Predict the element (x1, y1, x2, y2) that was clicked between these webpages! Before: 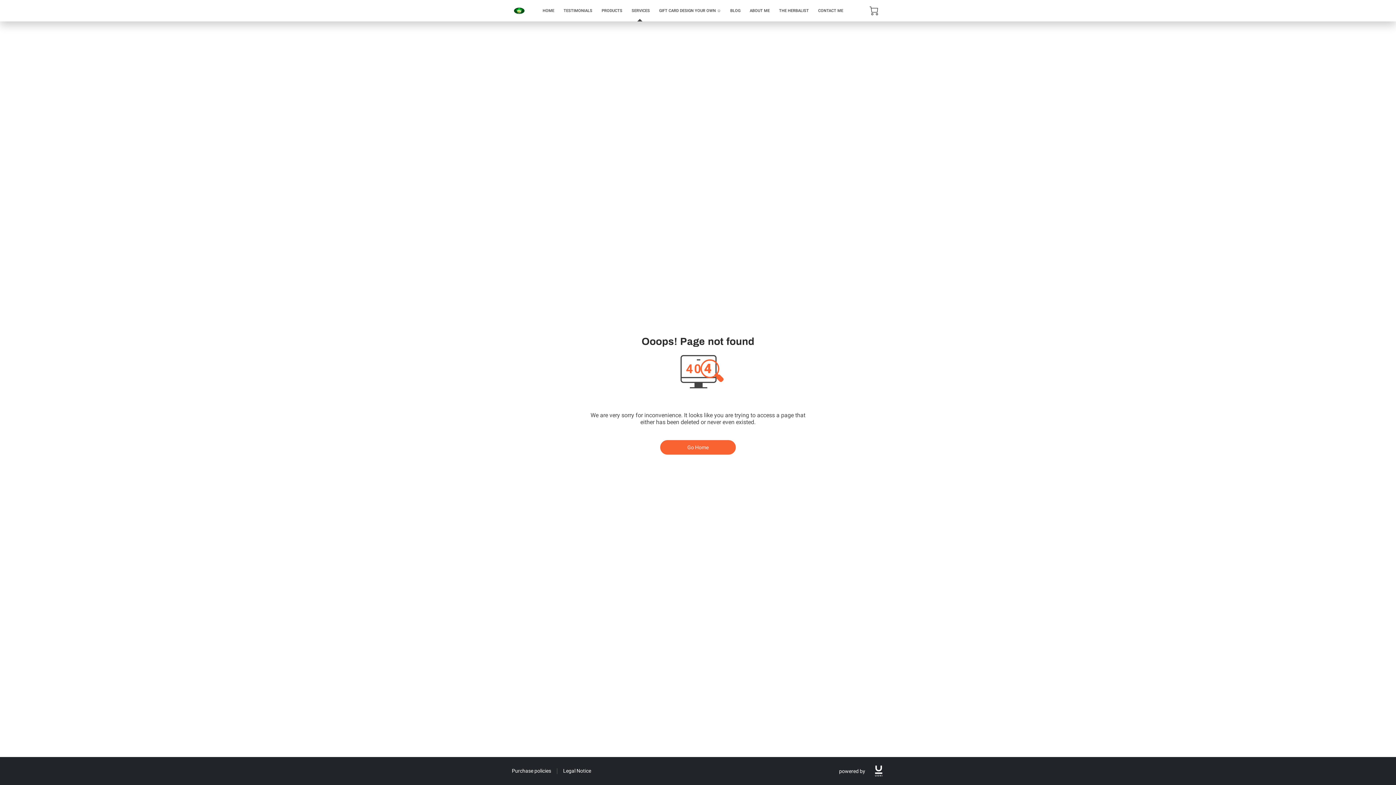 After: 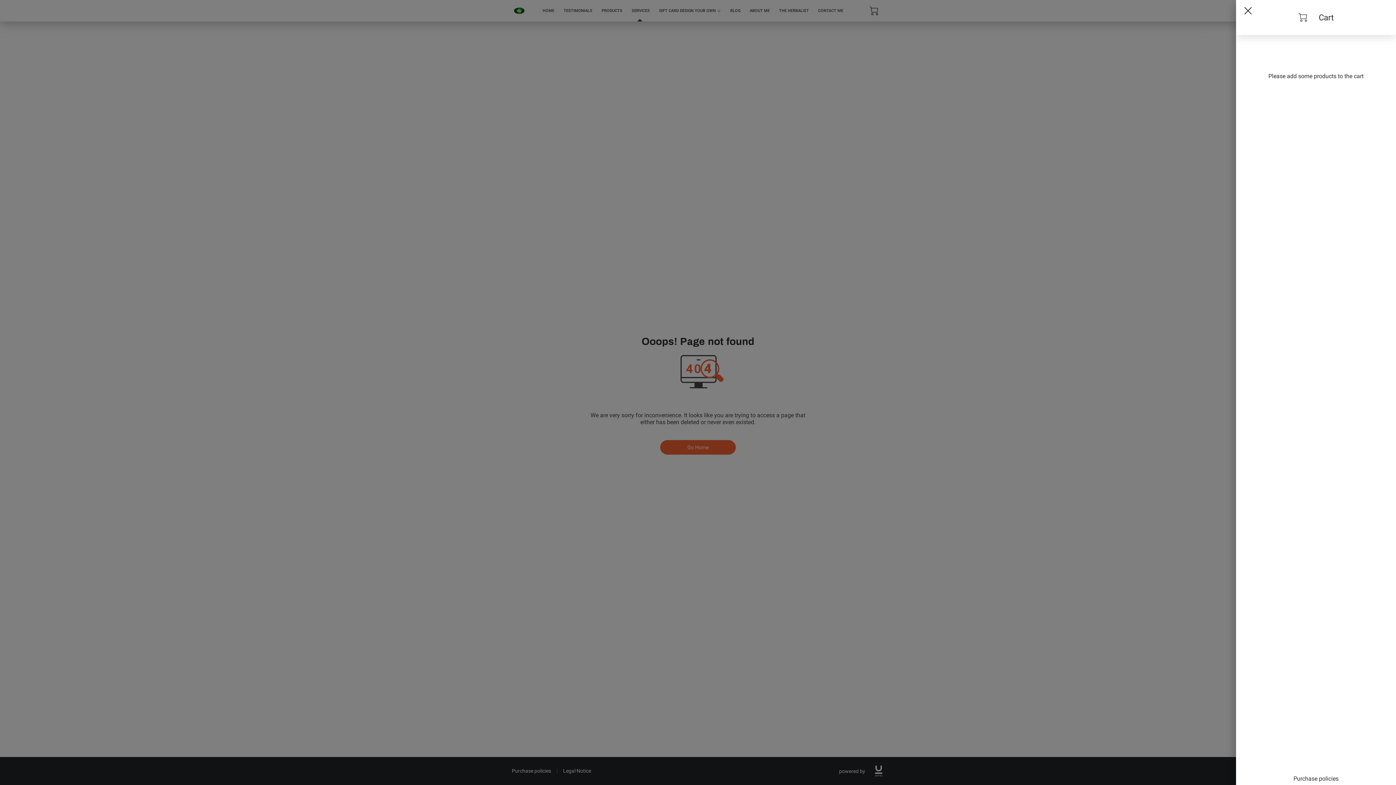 Action: label: 0 bbox: (869, 6, 878, 15)